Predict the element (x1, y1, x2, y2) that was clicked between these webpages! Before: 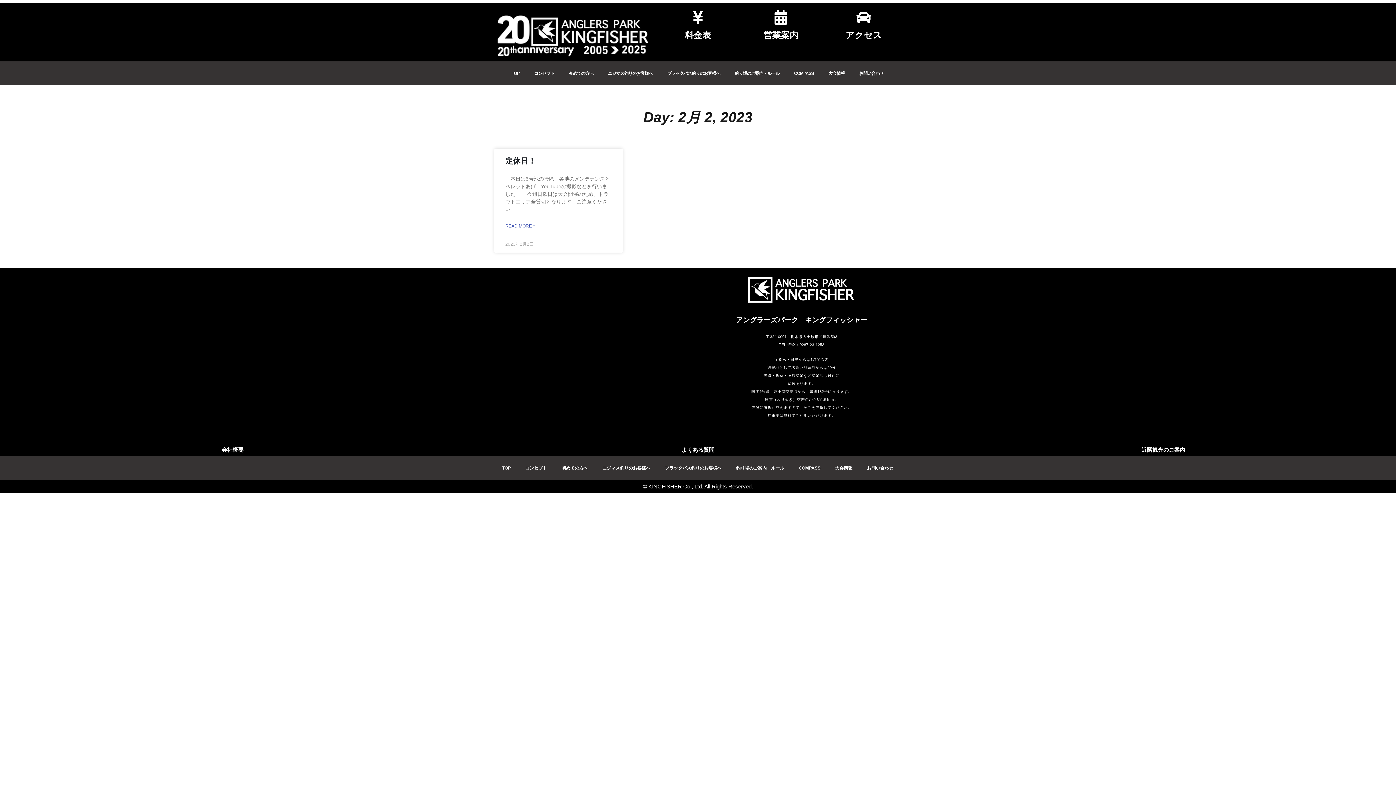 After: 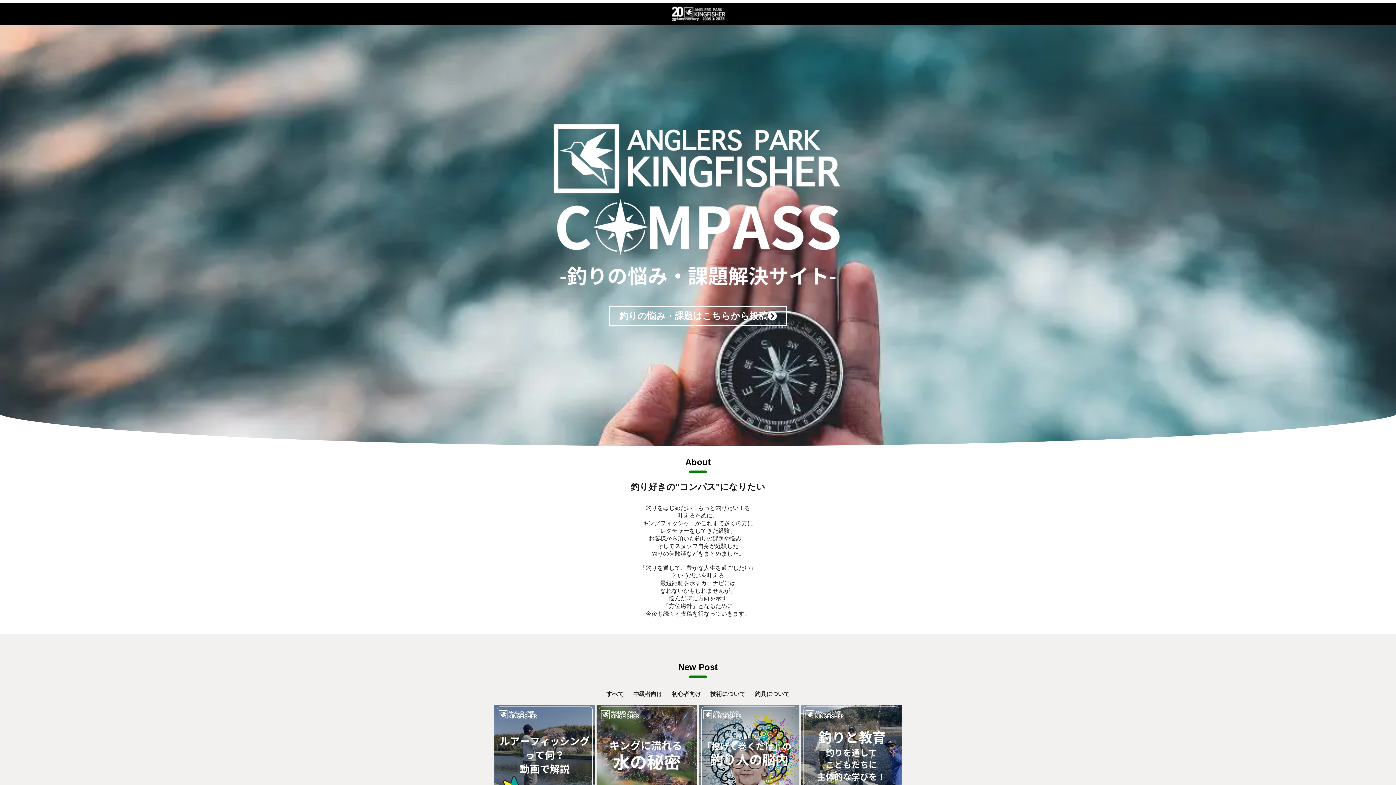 Action: bbox: (791, 460, 827, 476) label: COMPASS